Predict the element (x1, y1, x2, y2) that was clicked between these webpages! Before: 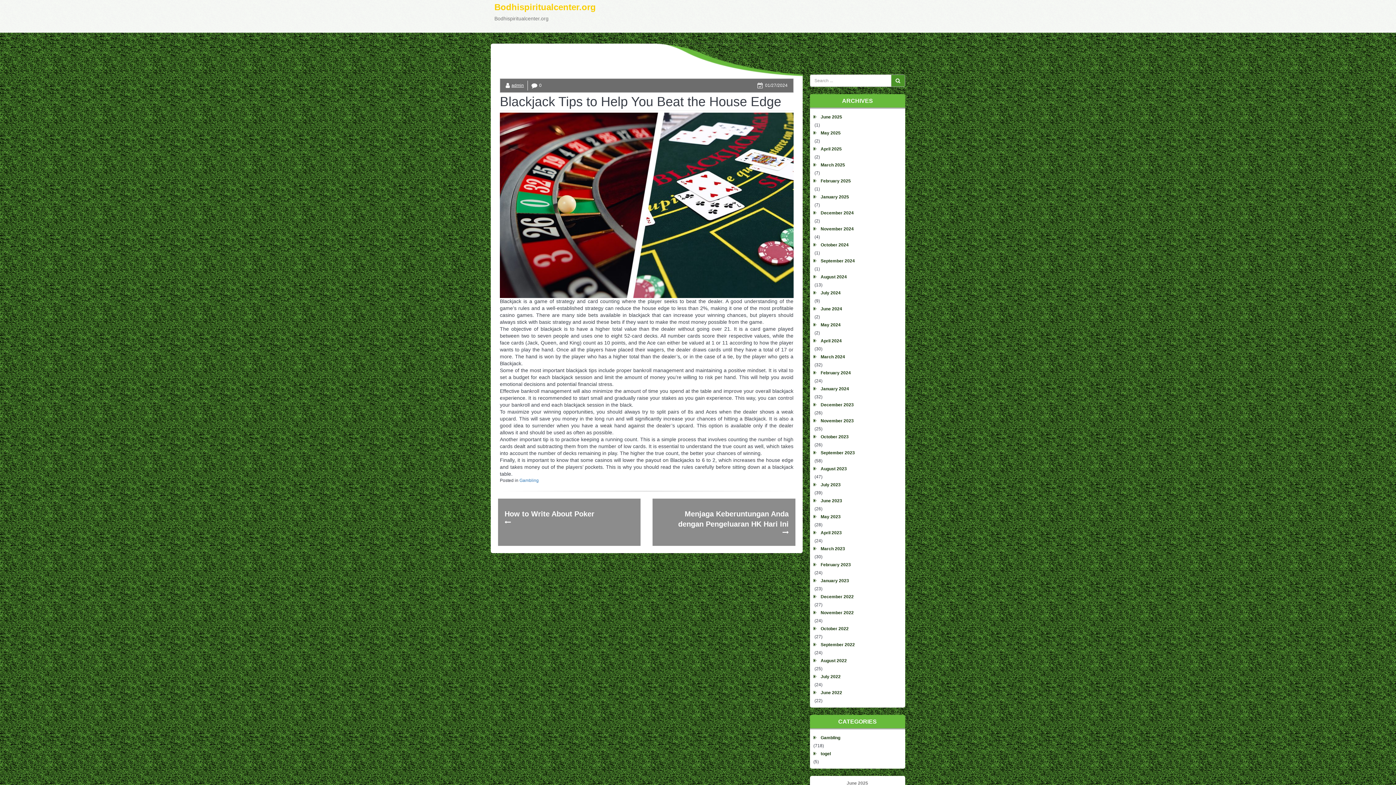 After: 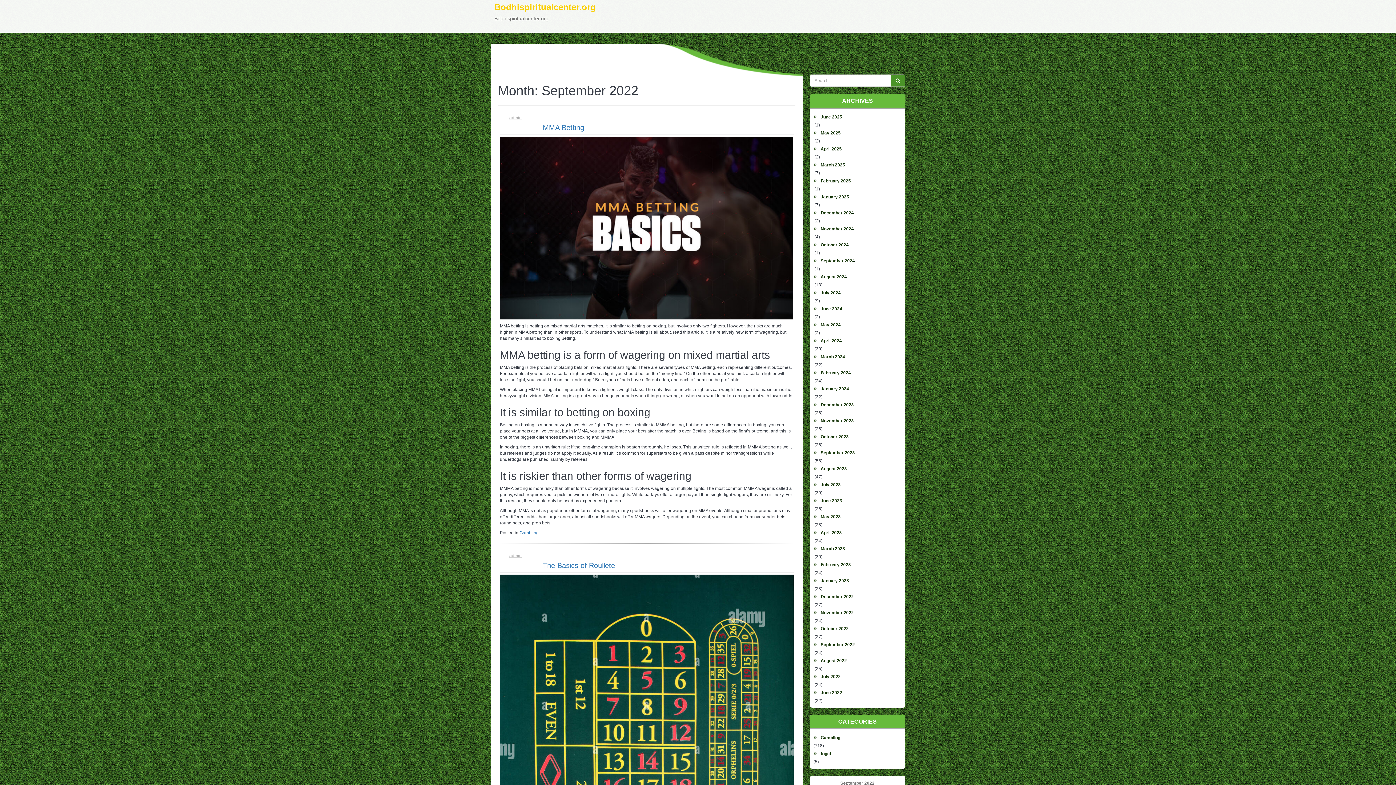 Action: bbox: (813, 640, 901, 650) label: September 2022